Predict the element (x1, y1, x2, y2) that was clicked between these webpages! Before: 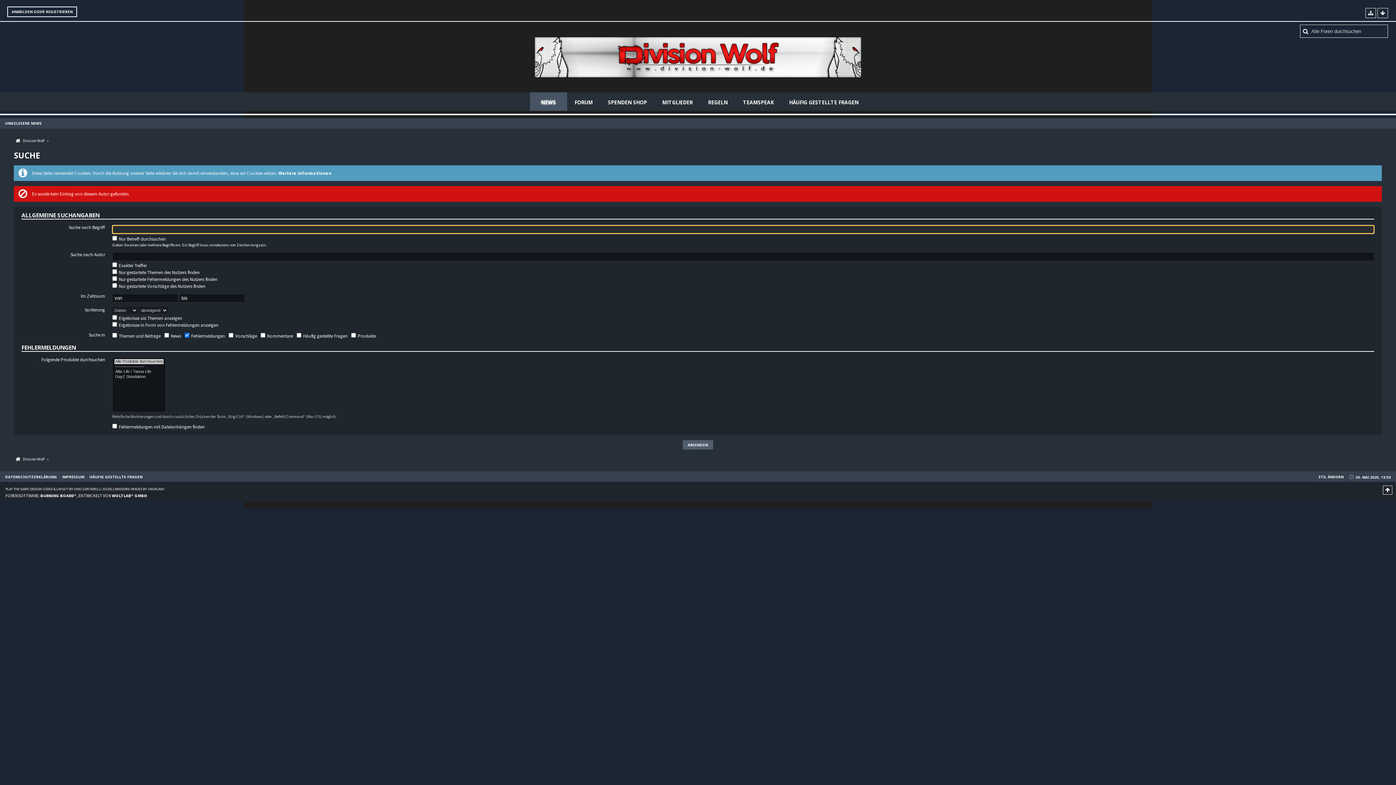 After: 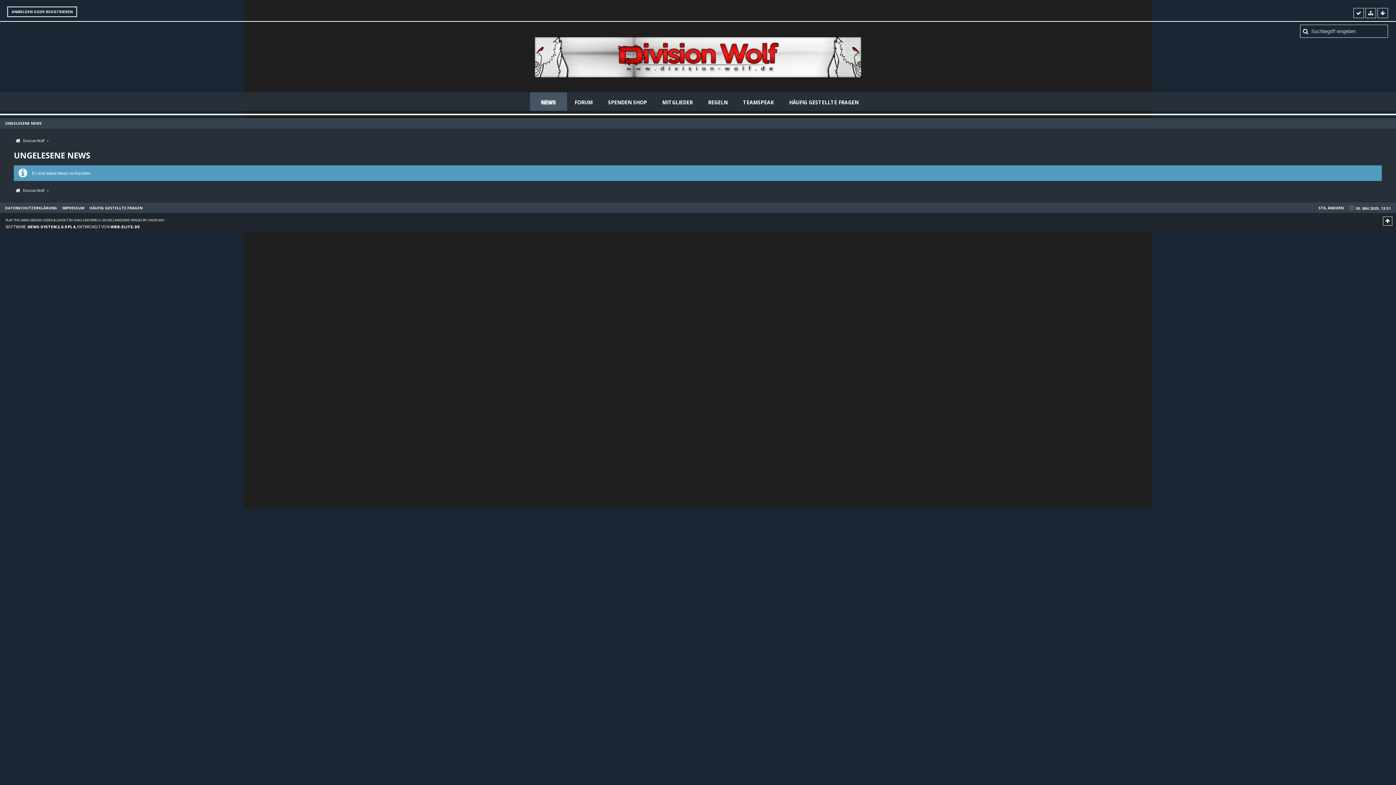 Action: bbox: (5, 120, 41, 125) label: UNGELESENE NEWS